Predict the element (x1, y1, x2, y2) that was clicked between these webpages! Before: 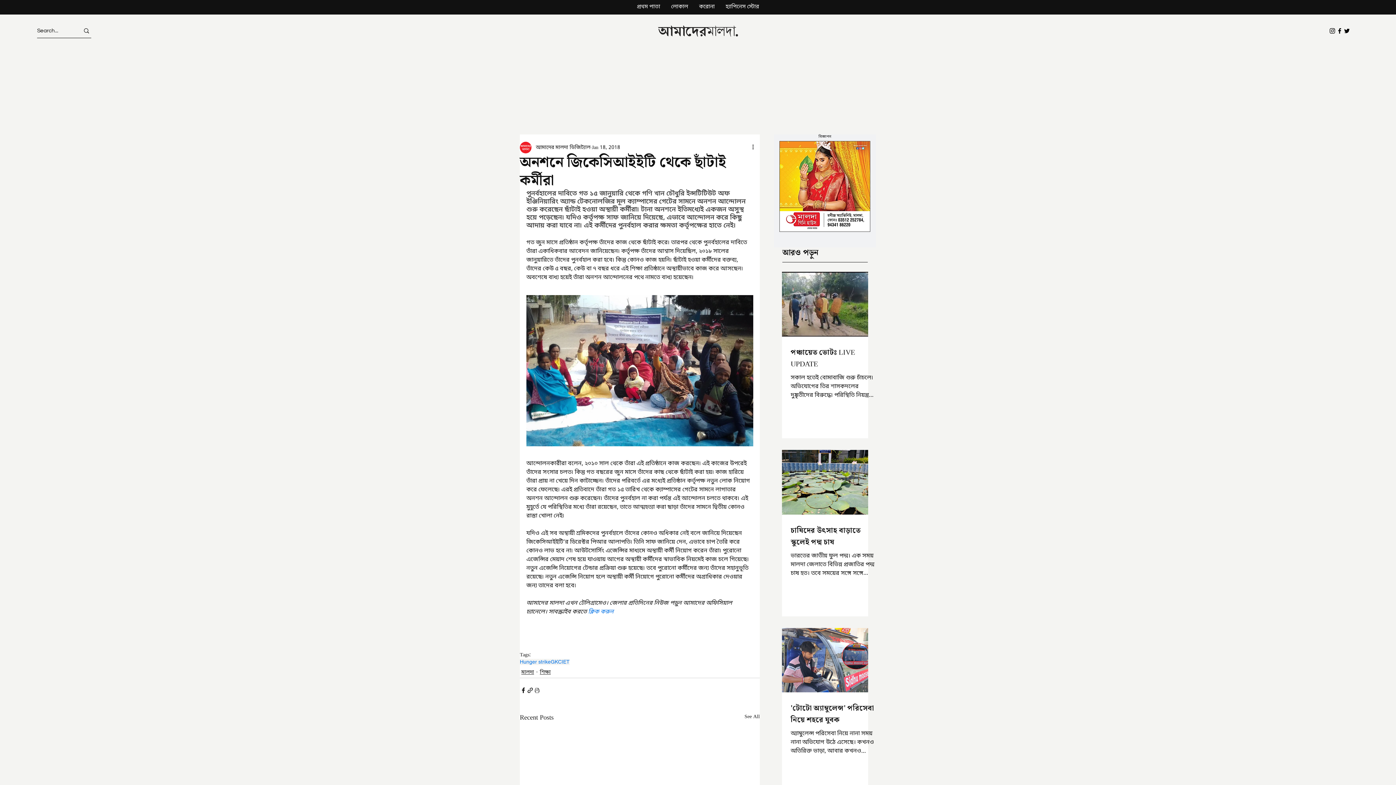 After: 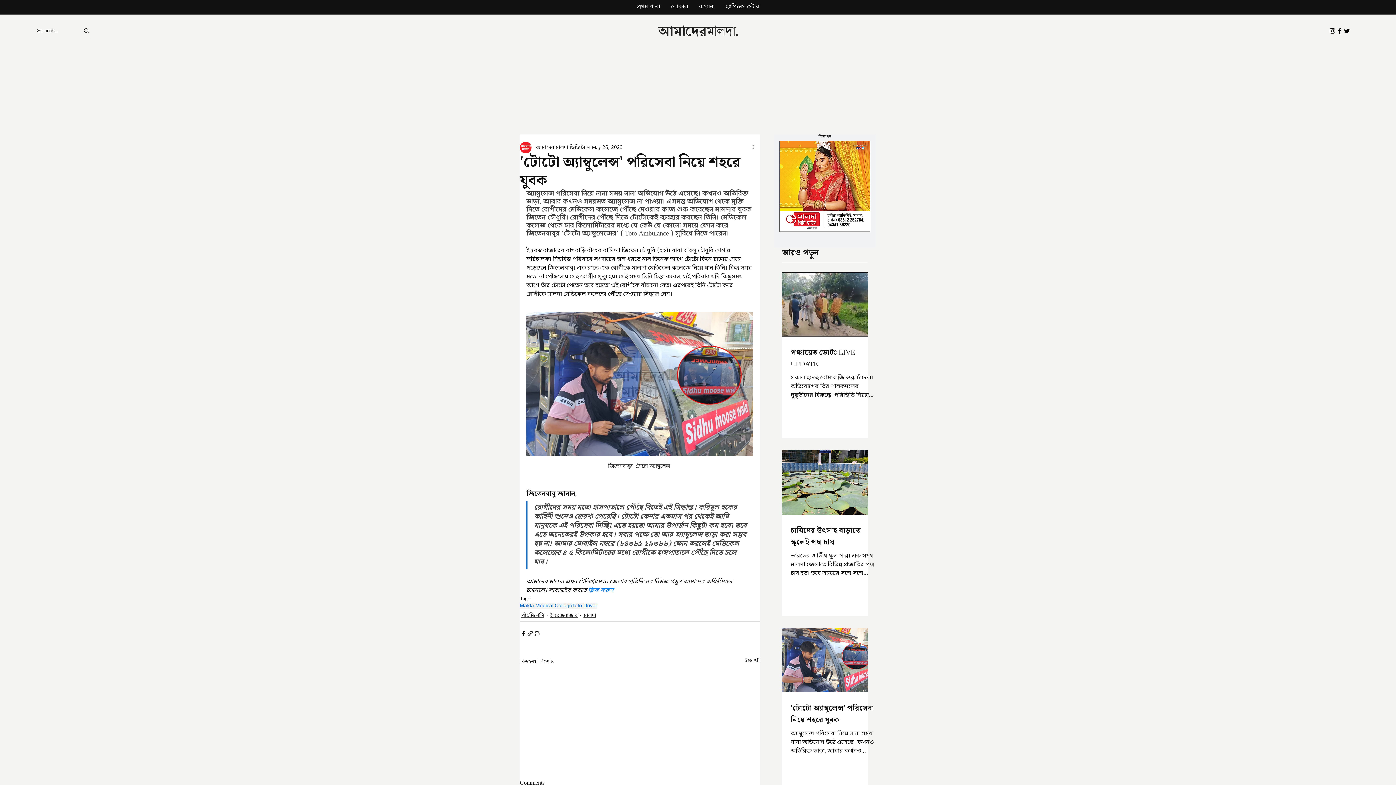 Action: bbox: (790, 703, 877, 726) label: 'টোটো অ্যাম্বুলেন্স' পরিসেবা নিয়ে শহরে যুবক